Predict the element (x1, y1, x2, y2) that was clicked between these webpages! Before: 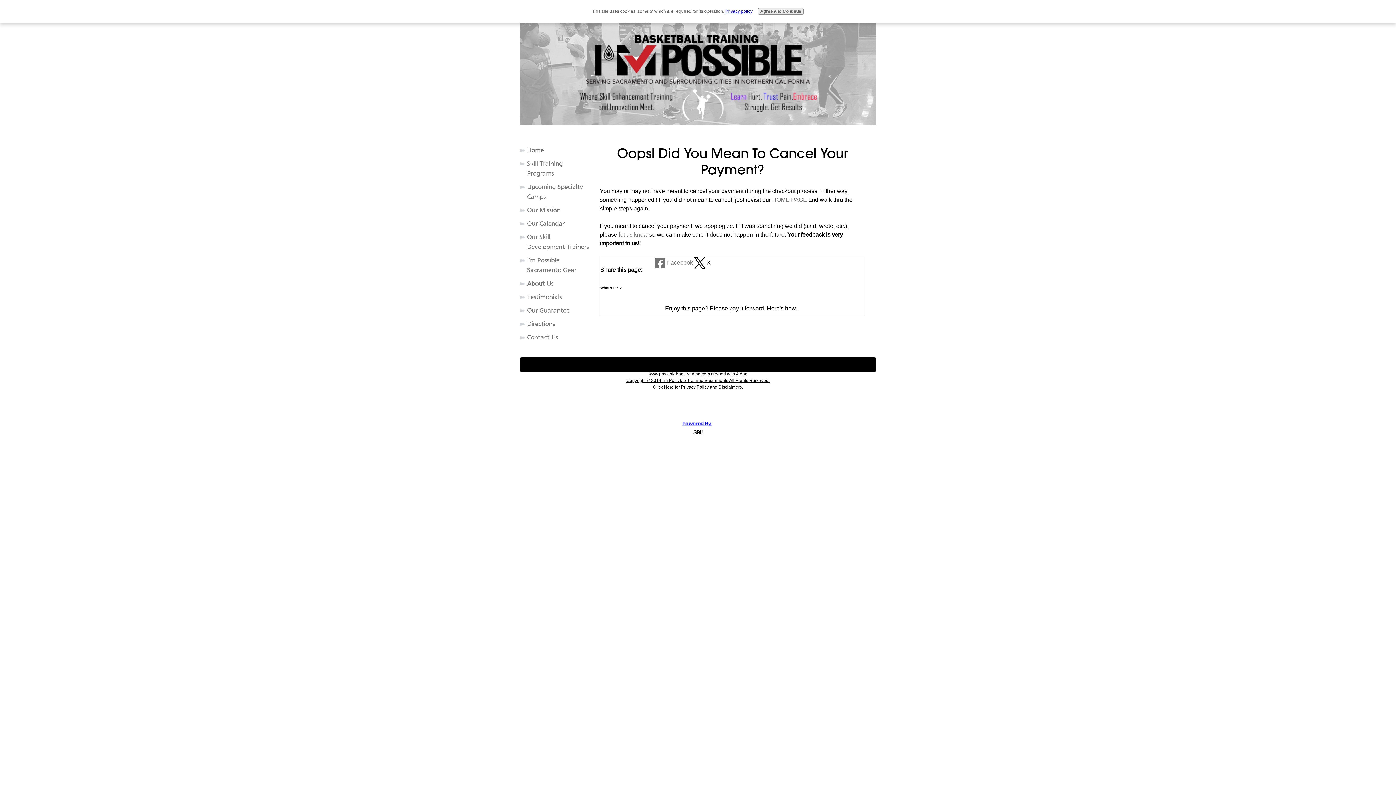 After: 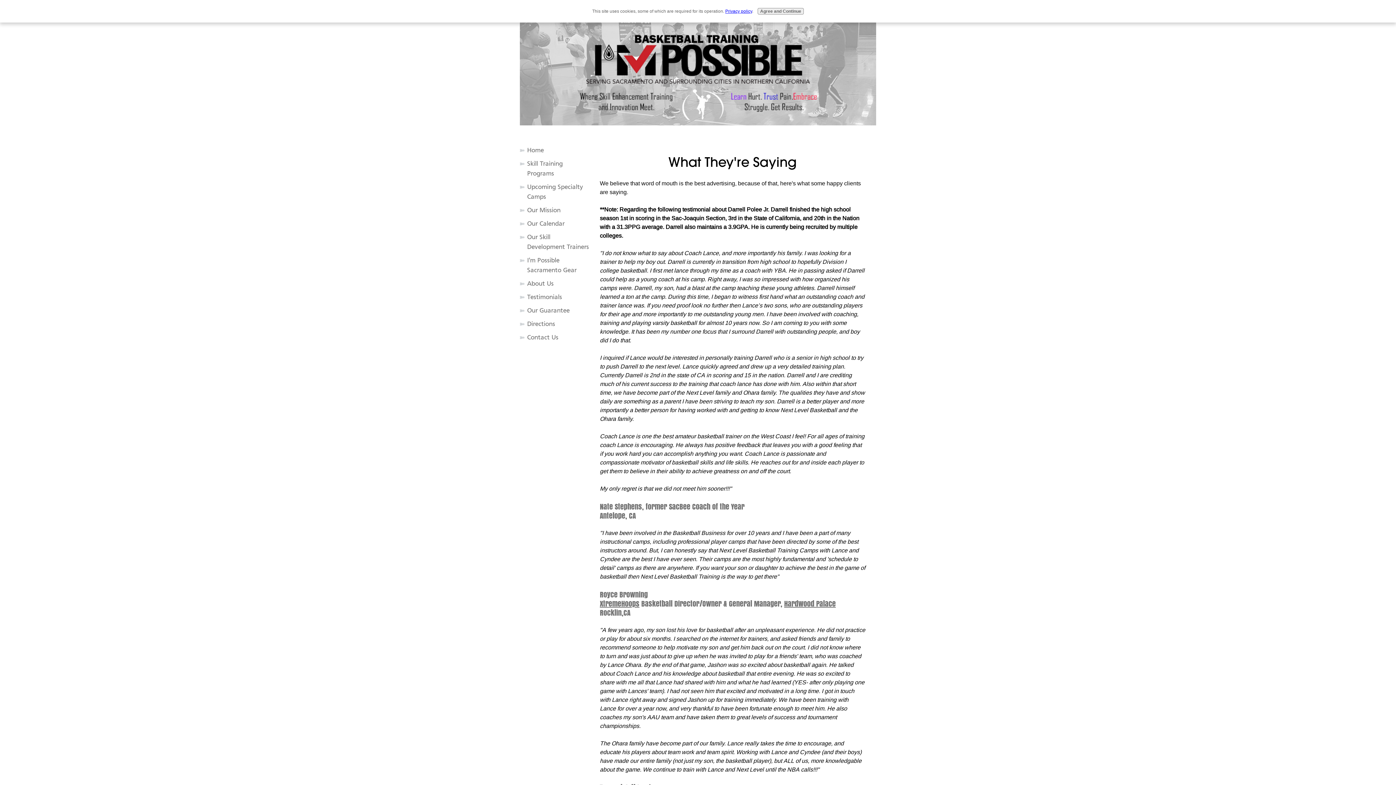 Action: label: Testimonials bbox: (527, 292, 589, 302)